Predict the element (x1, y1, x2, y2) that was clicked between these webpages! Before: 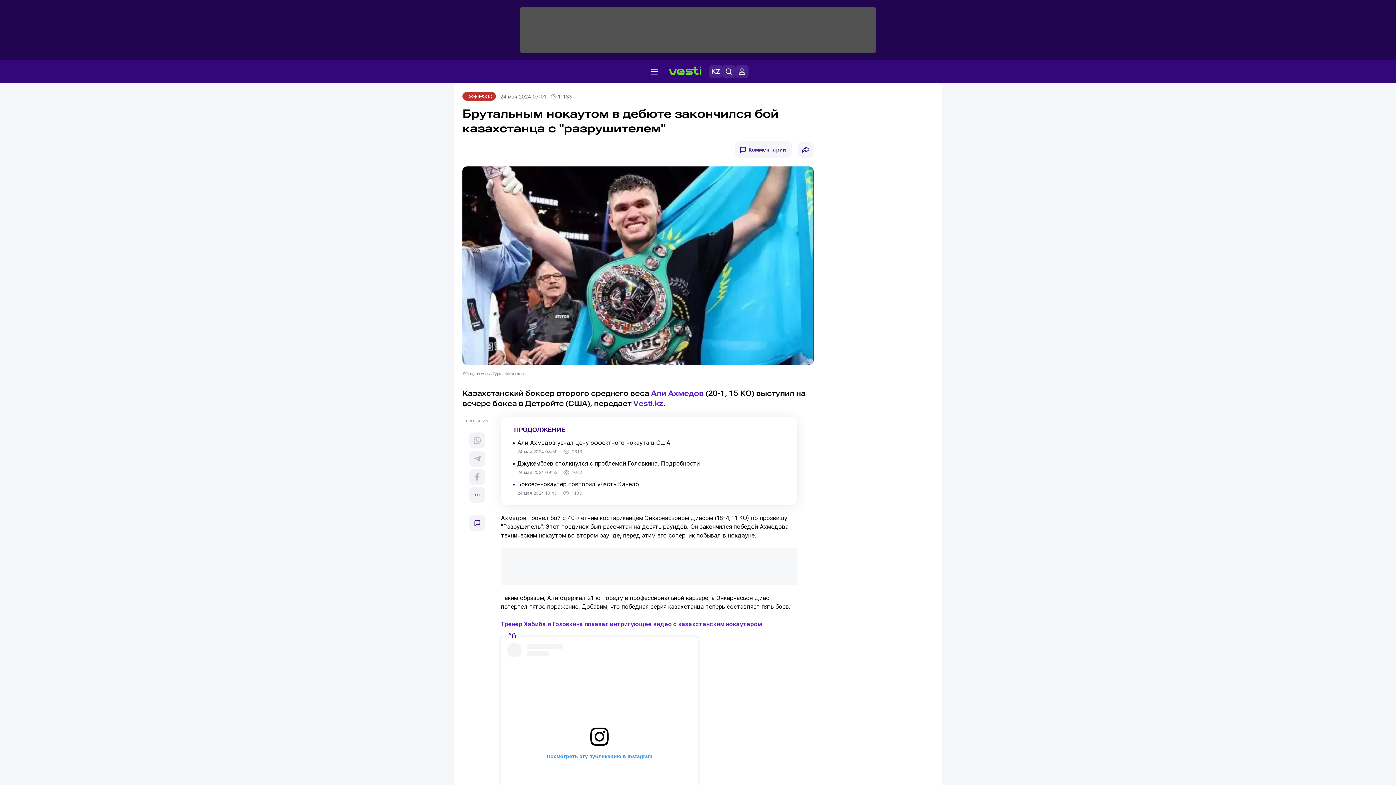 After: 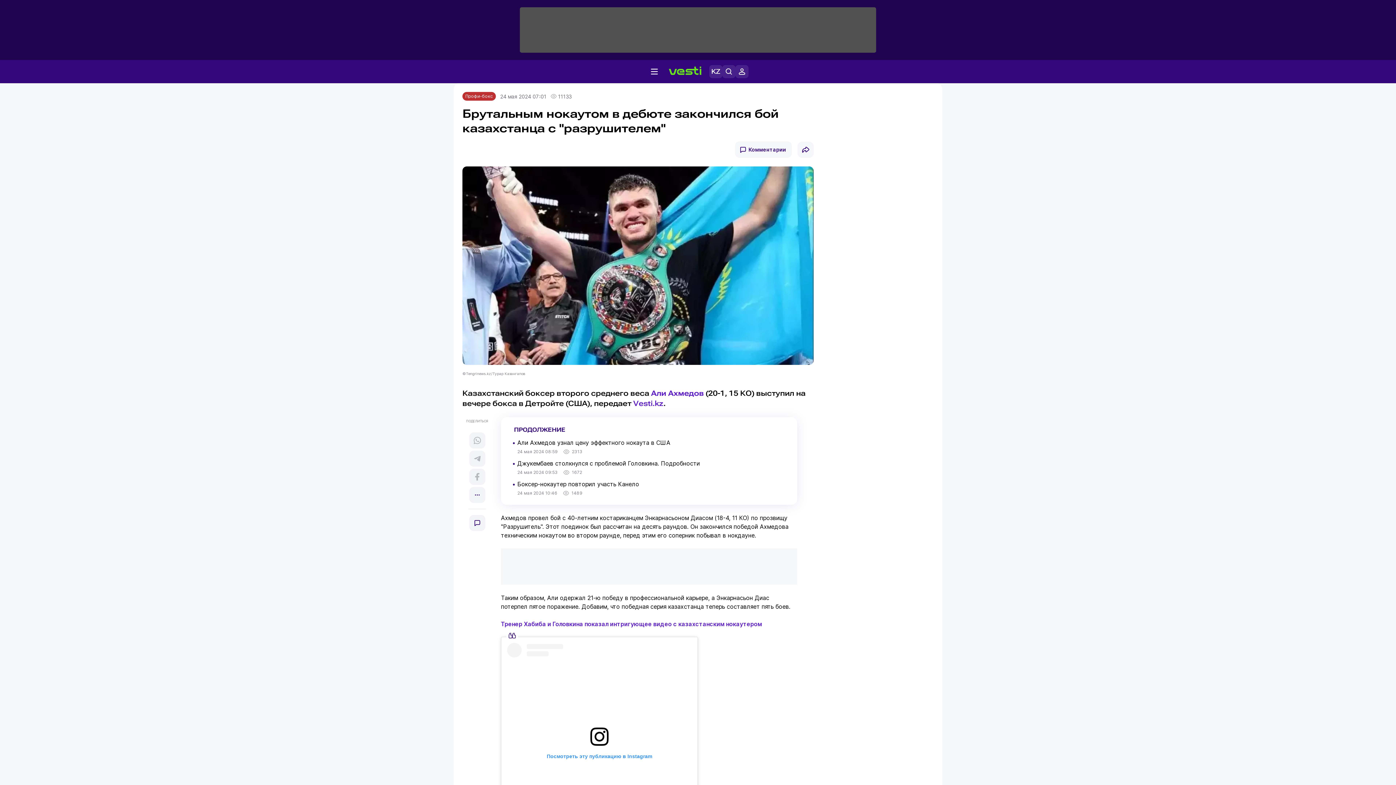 Action: bbox: (651, 389, 704, 397) label: Али Ахмедов